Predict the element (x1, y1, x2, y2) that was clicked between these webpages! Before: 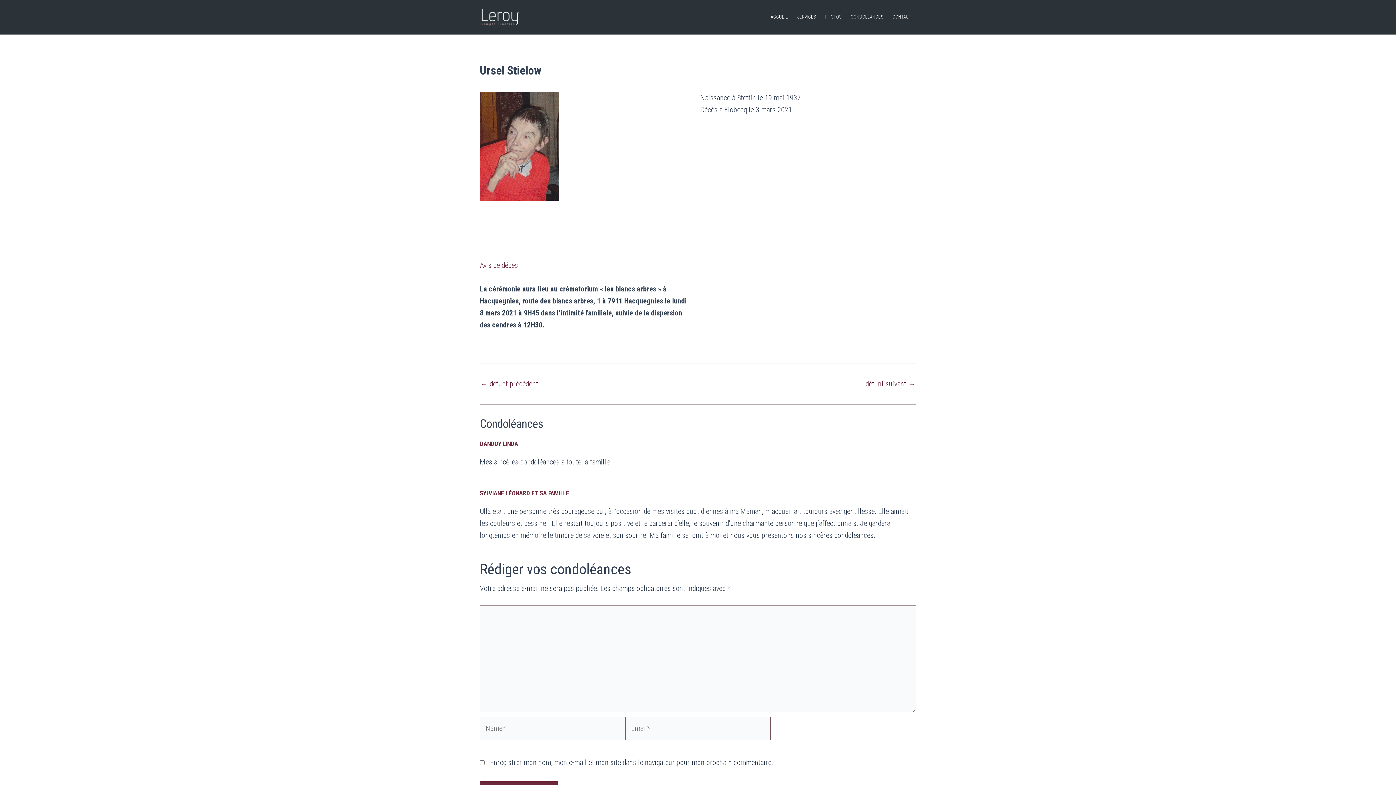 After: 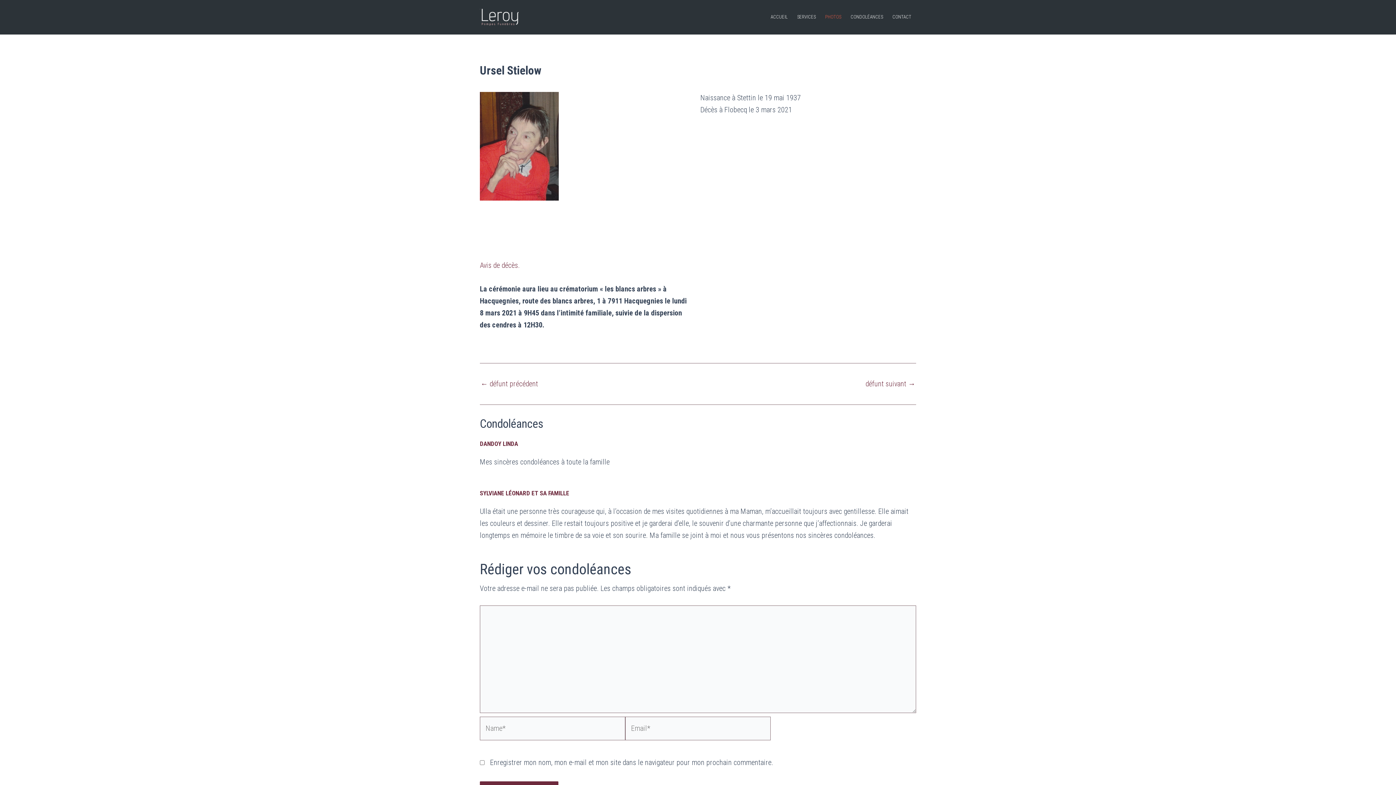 Action: bbox: (820, 6, 846, 28) label: PHOTOS